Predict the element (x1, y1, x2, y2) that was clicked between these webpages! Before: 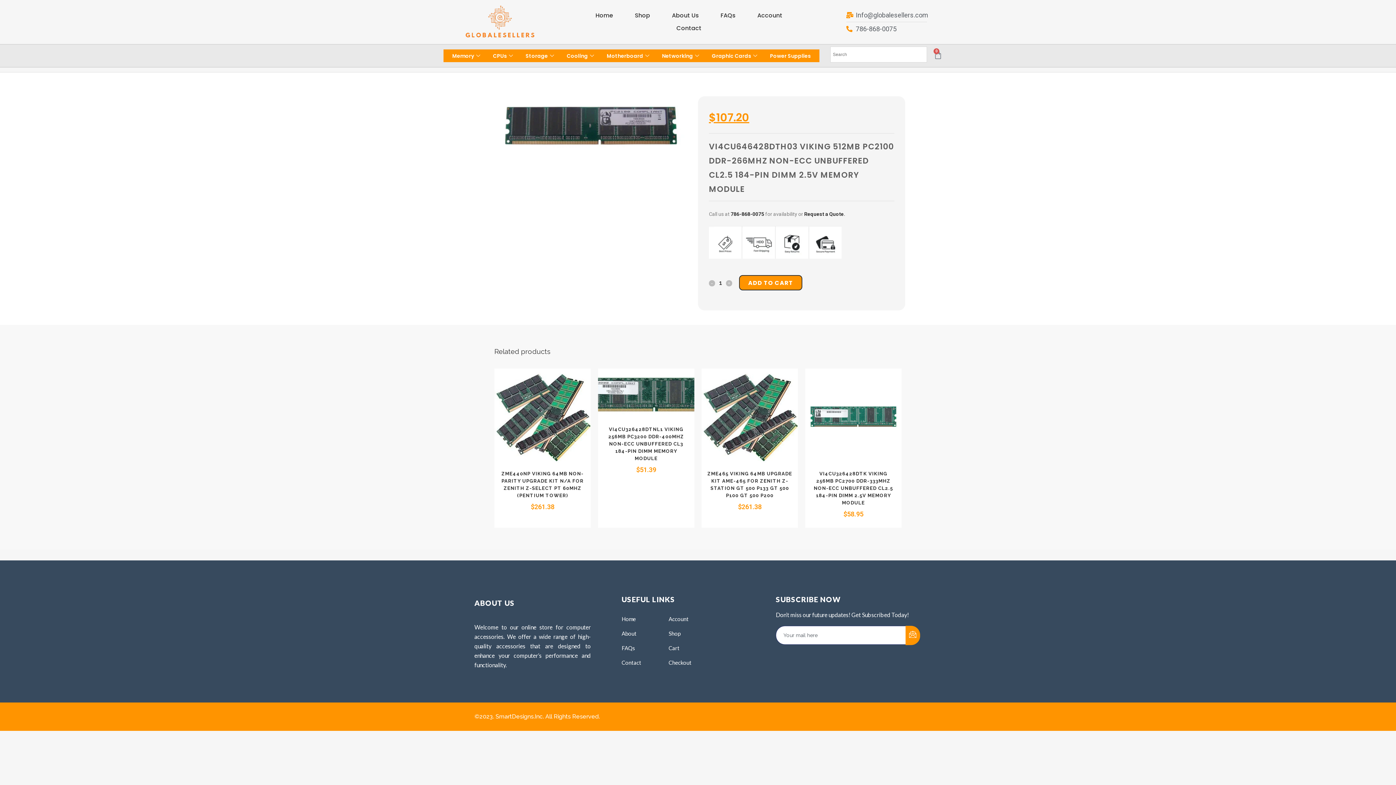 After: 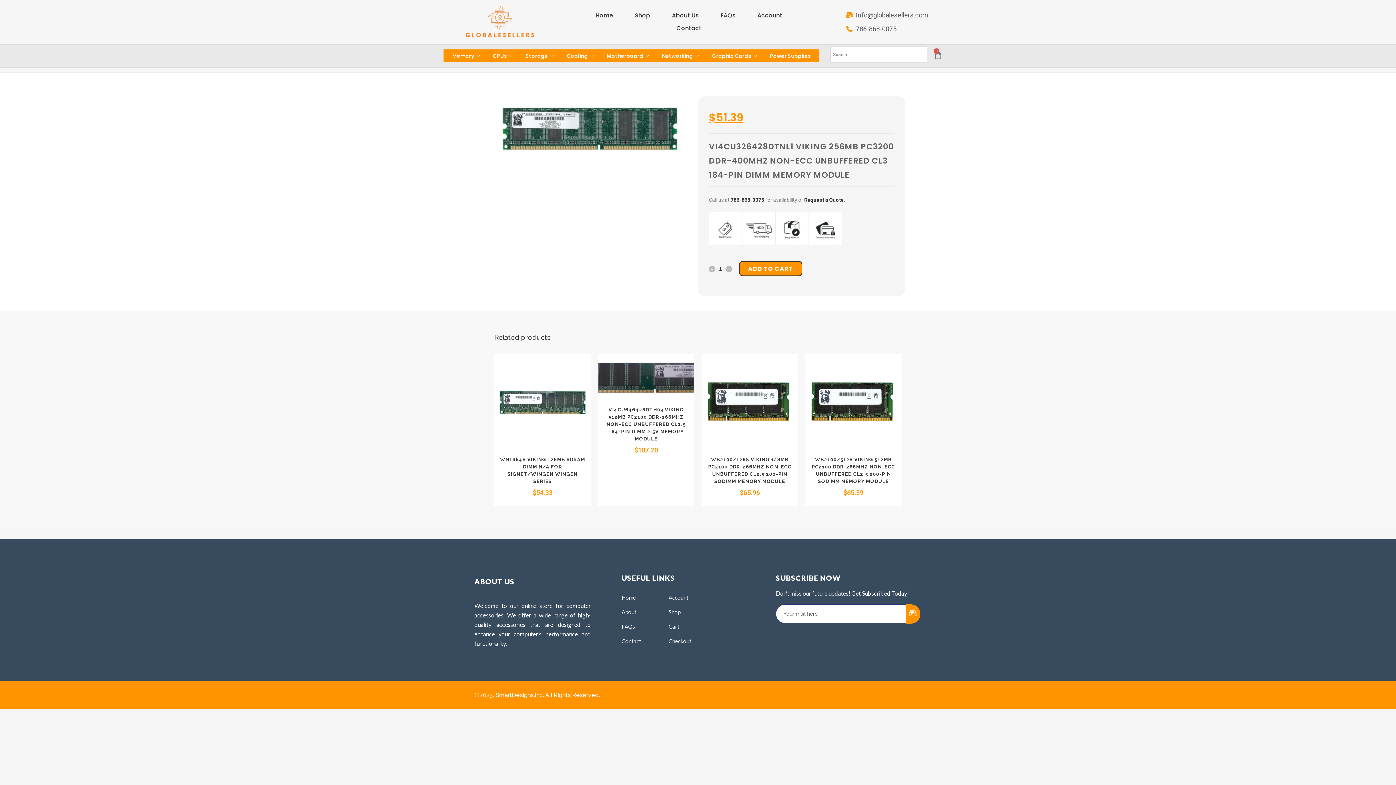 Action: bbox: (598, 420, 694, 528) label: VI4CU326428DTNL1 VIKING 256MB PC3200 DDR-400MHZ NON-ECC UNBUFFERED CL3 184-PIN DIMM MEMORY MODULE
$51.39